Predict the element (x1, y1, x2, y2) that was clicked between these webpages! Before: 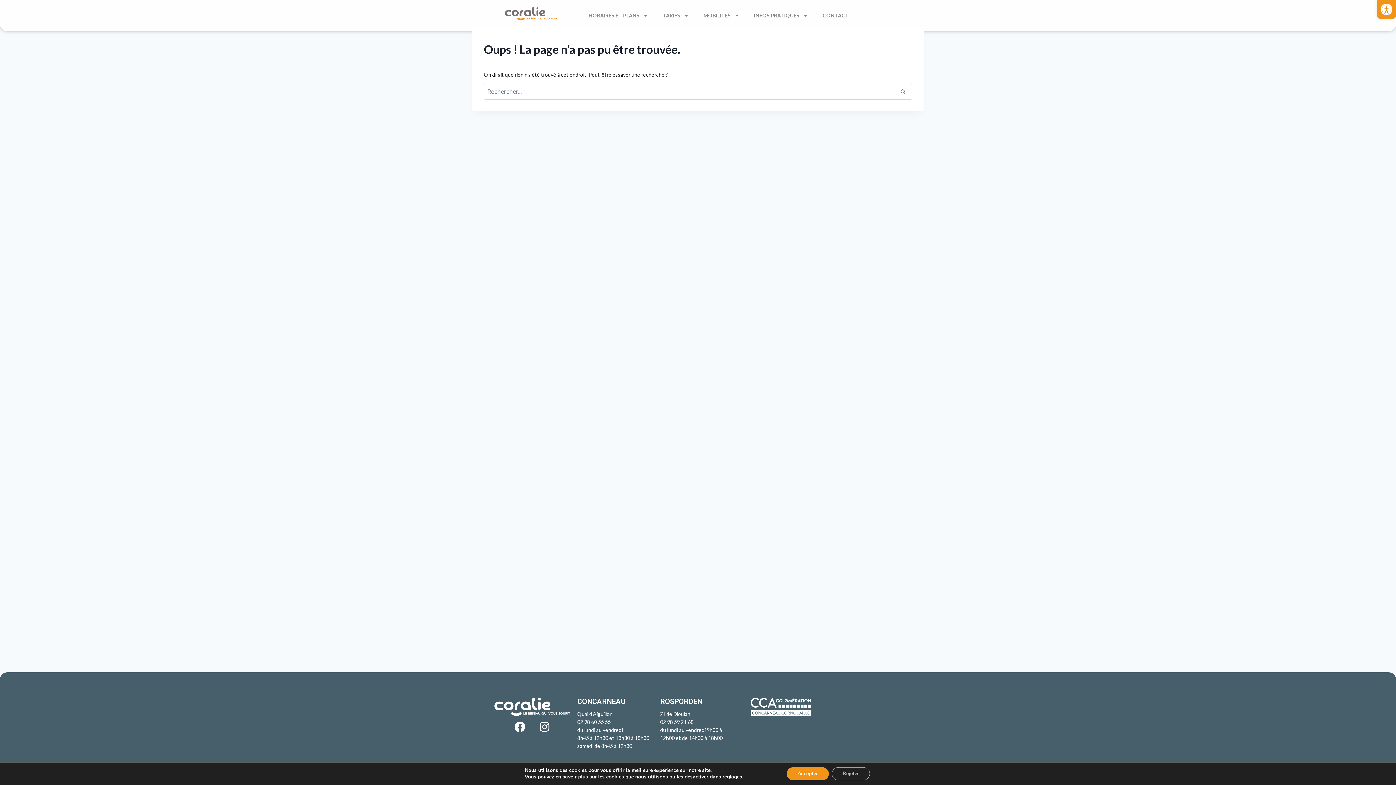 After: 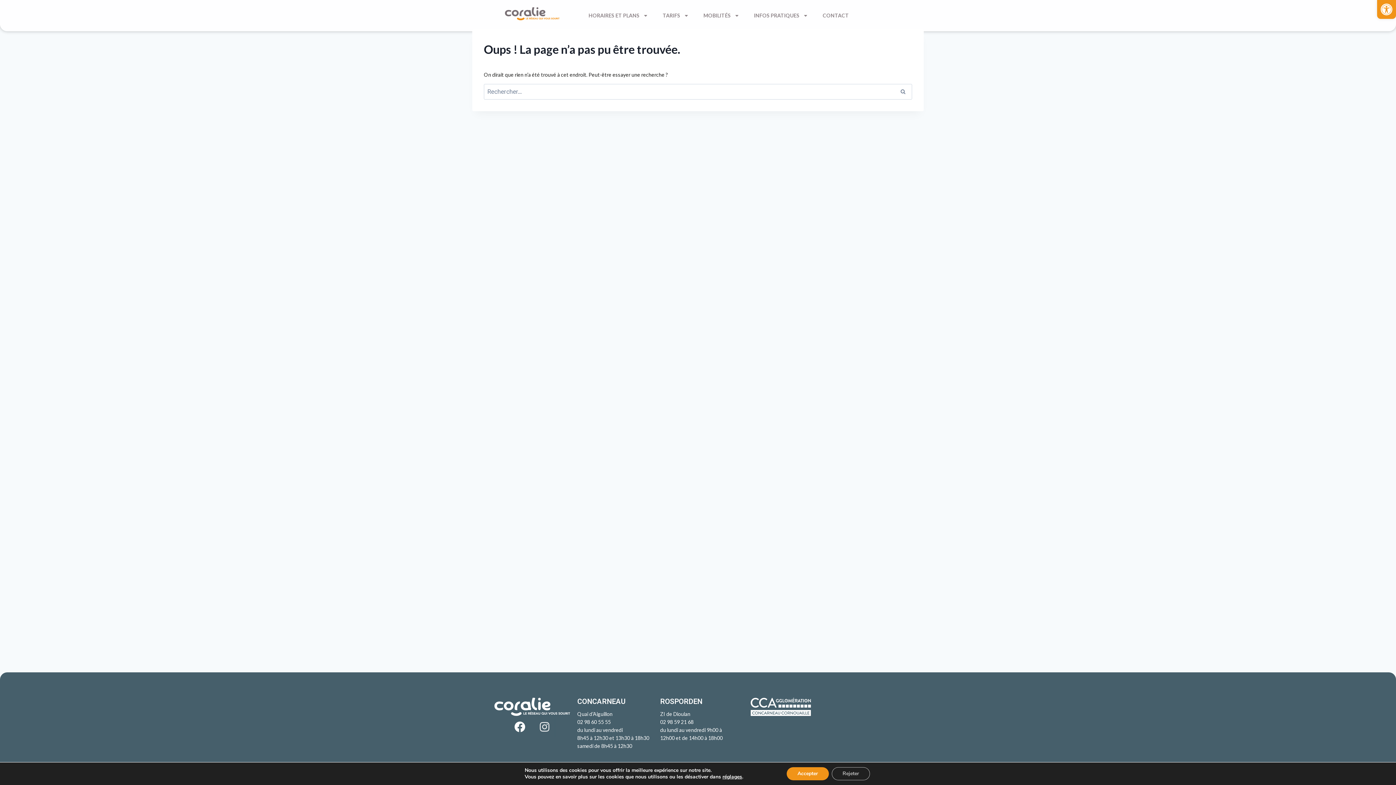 Action: bbox: (533, 716, 555, 738) label: Instagram